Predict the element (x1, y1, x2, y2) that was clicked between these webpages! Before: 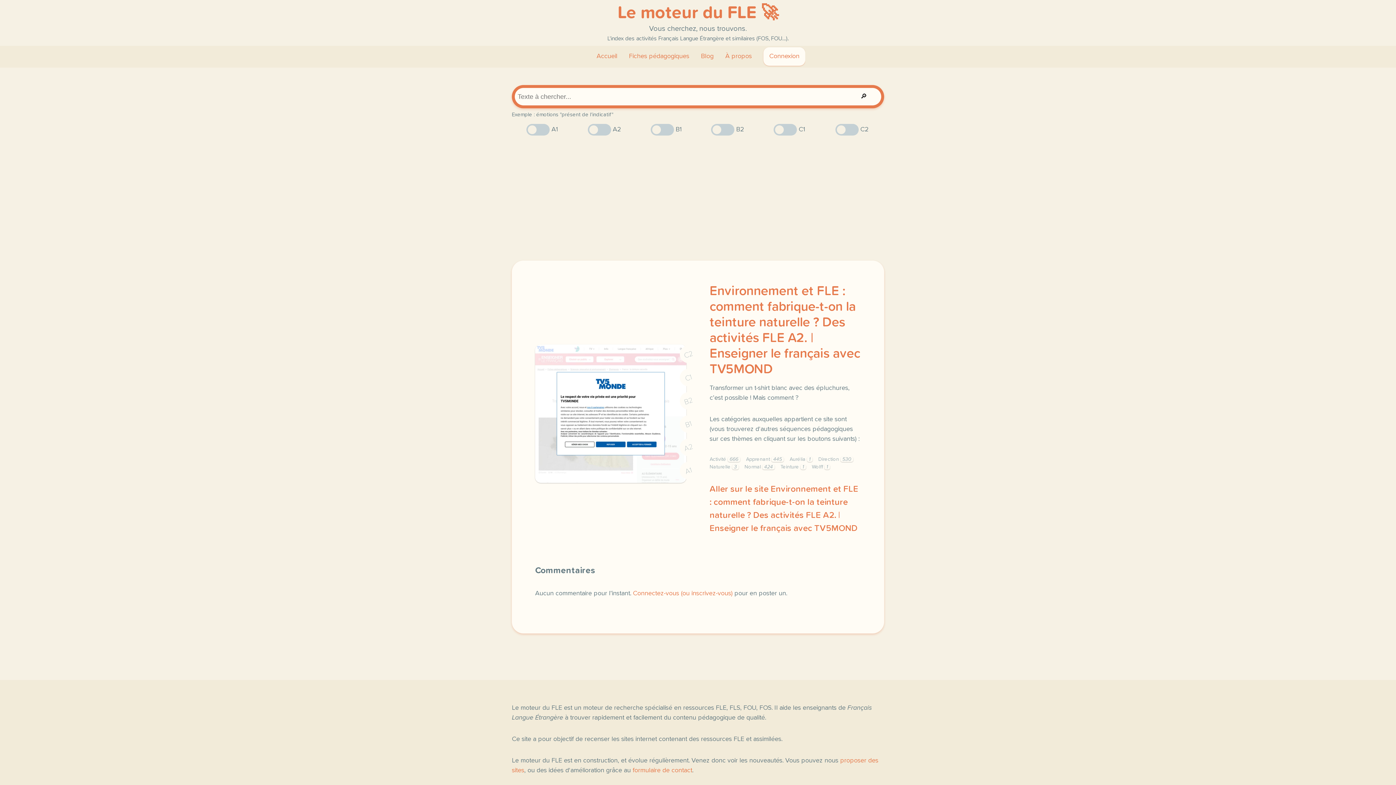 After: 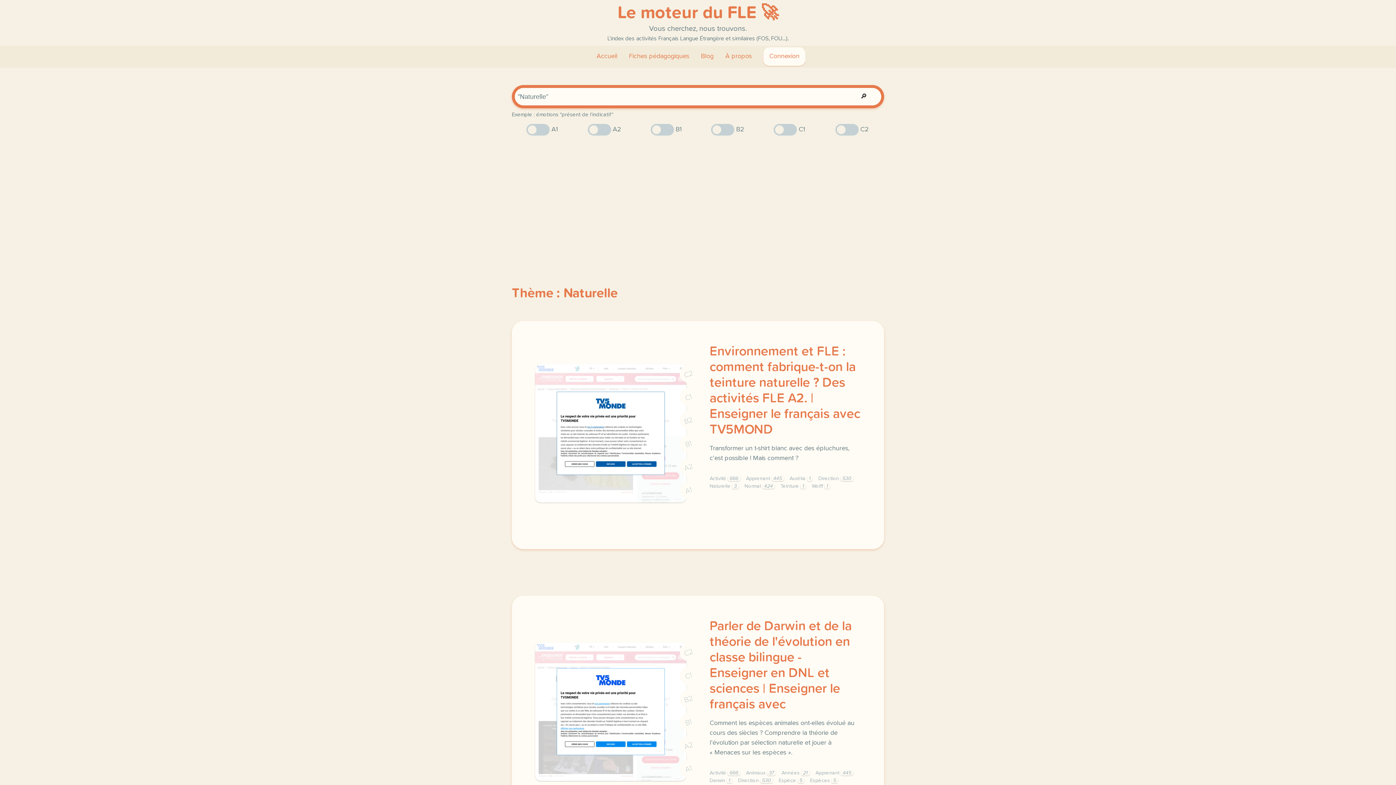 Action: bbox: (709, 464, 738, 469) label: Naturelle 3